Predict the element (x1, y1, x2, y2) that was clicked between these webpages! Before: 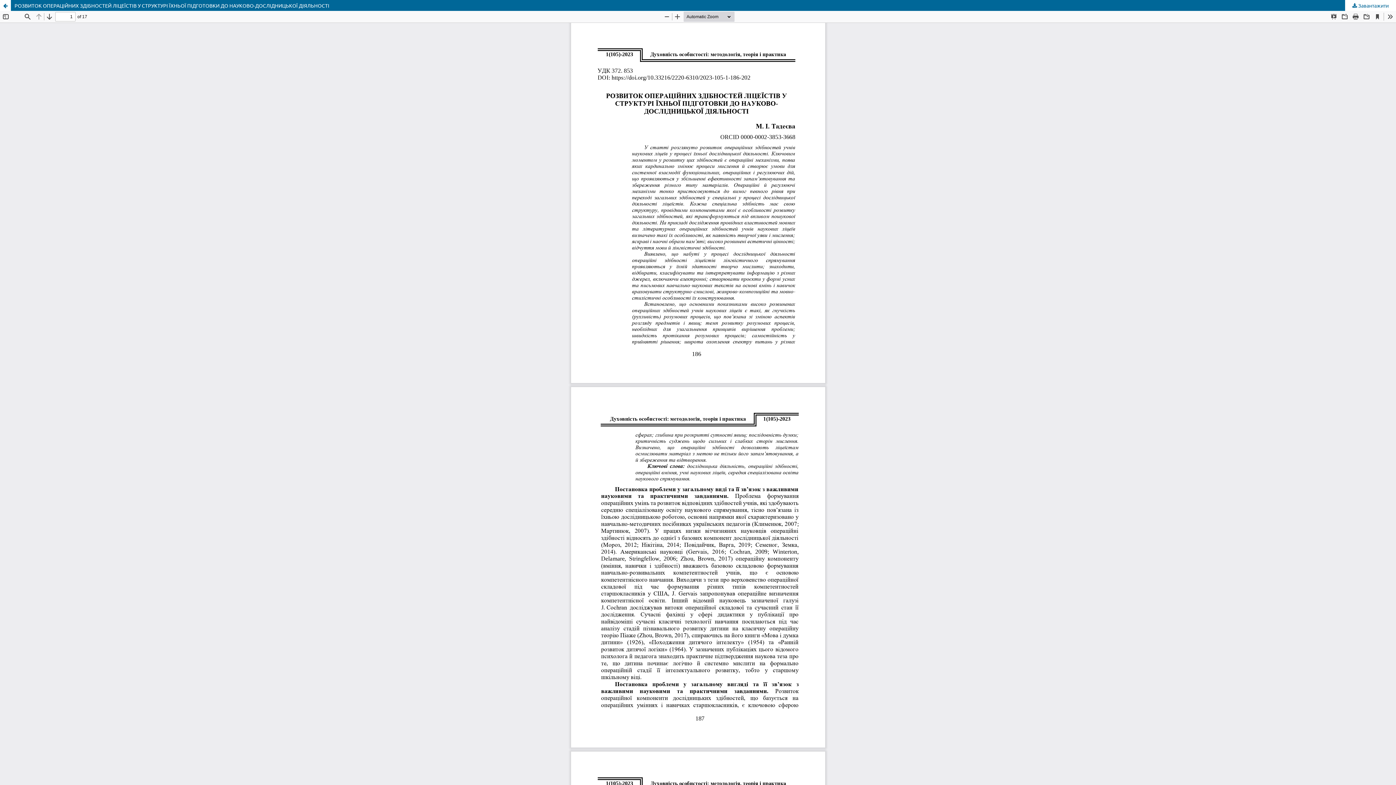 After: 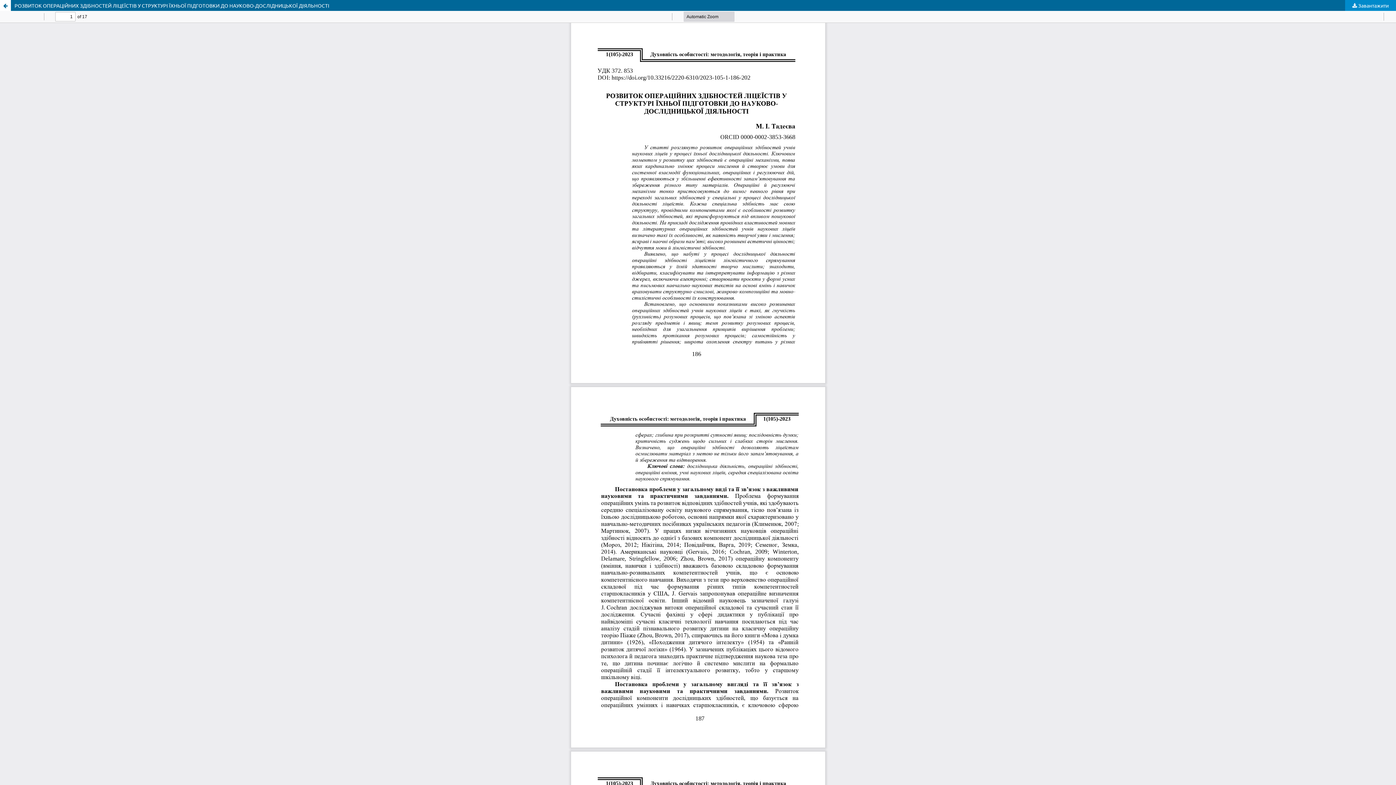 Action: label:  Завантажити bbox: (1345, 0, 1396, 10)